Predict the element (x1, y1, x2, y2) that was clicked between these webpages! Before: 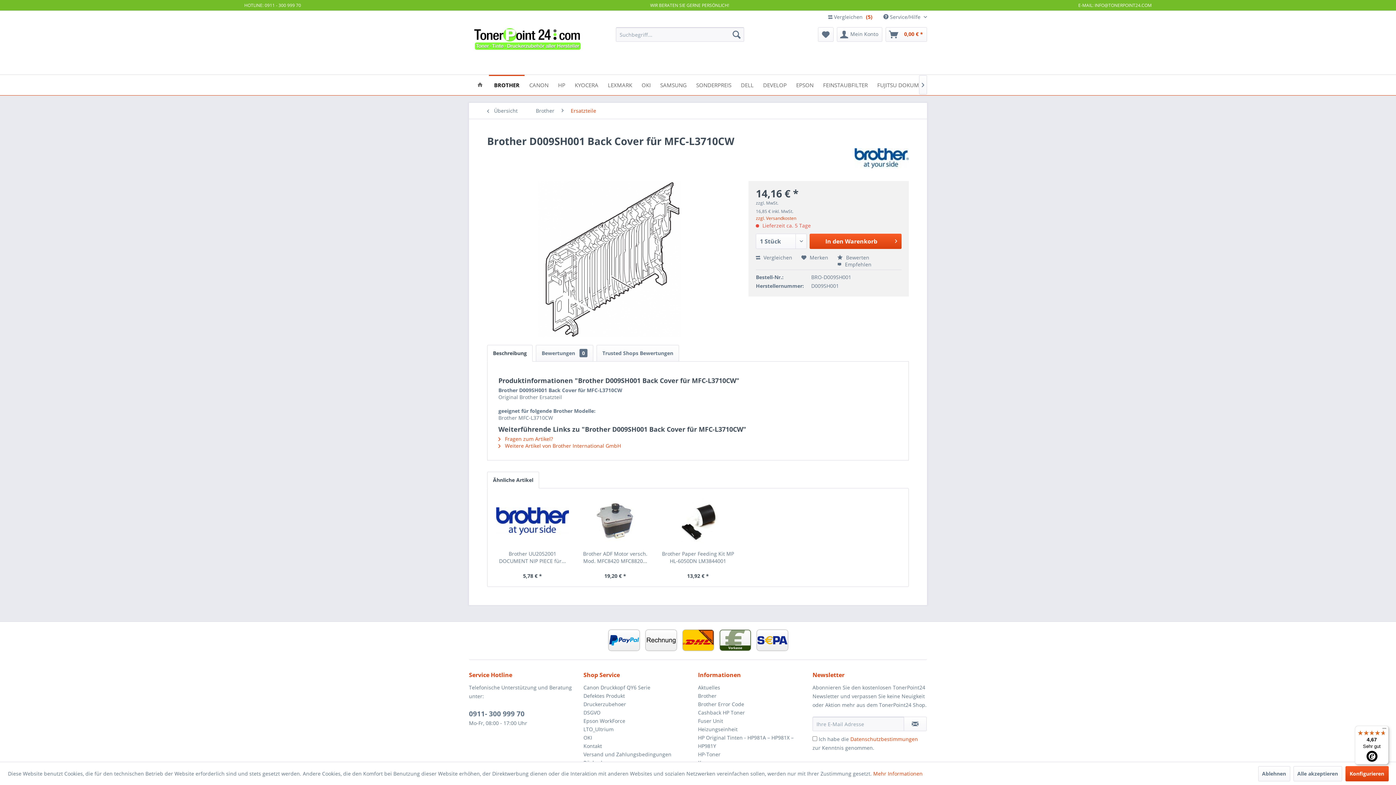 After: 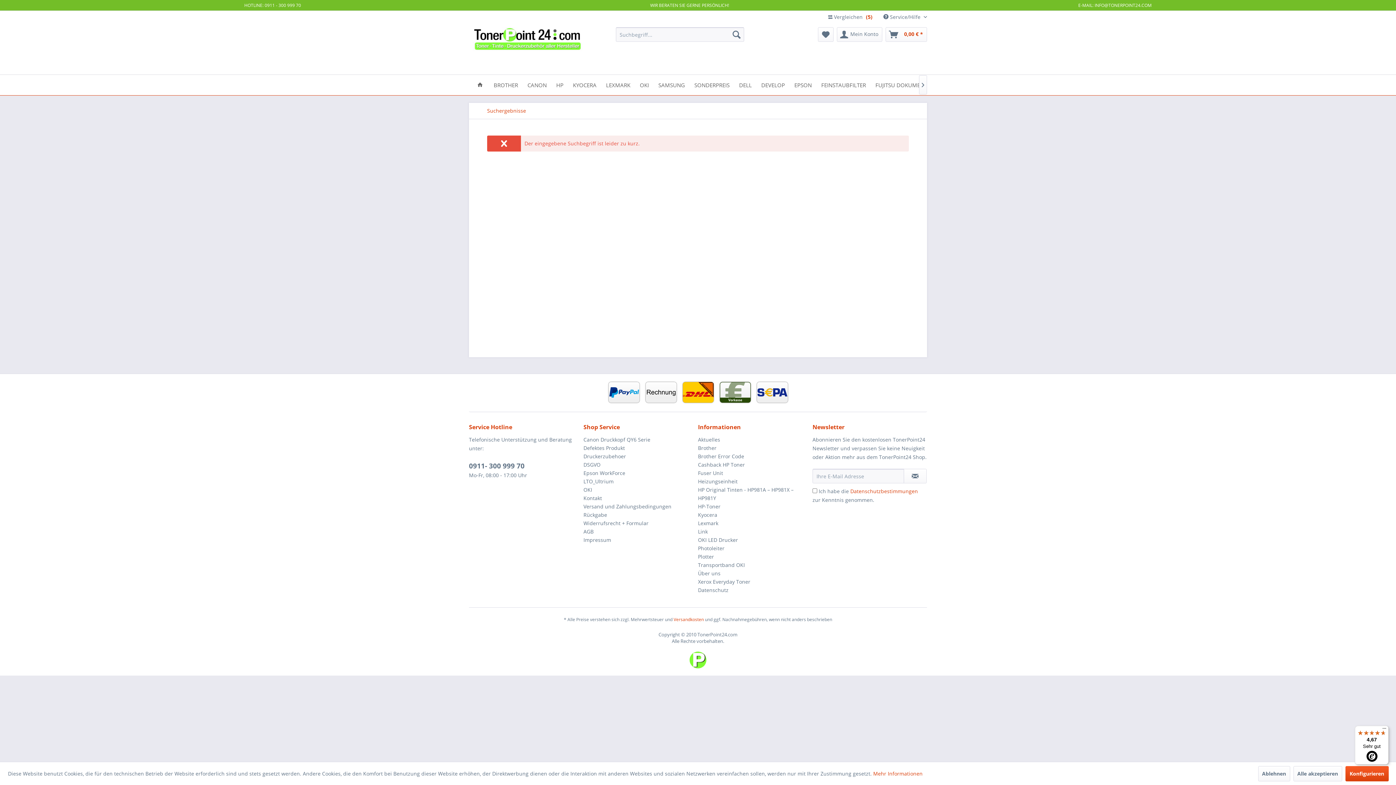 Action: bbox: (729, 27, 744, 41) label: Suchen